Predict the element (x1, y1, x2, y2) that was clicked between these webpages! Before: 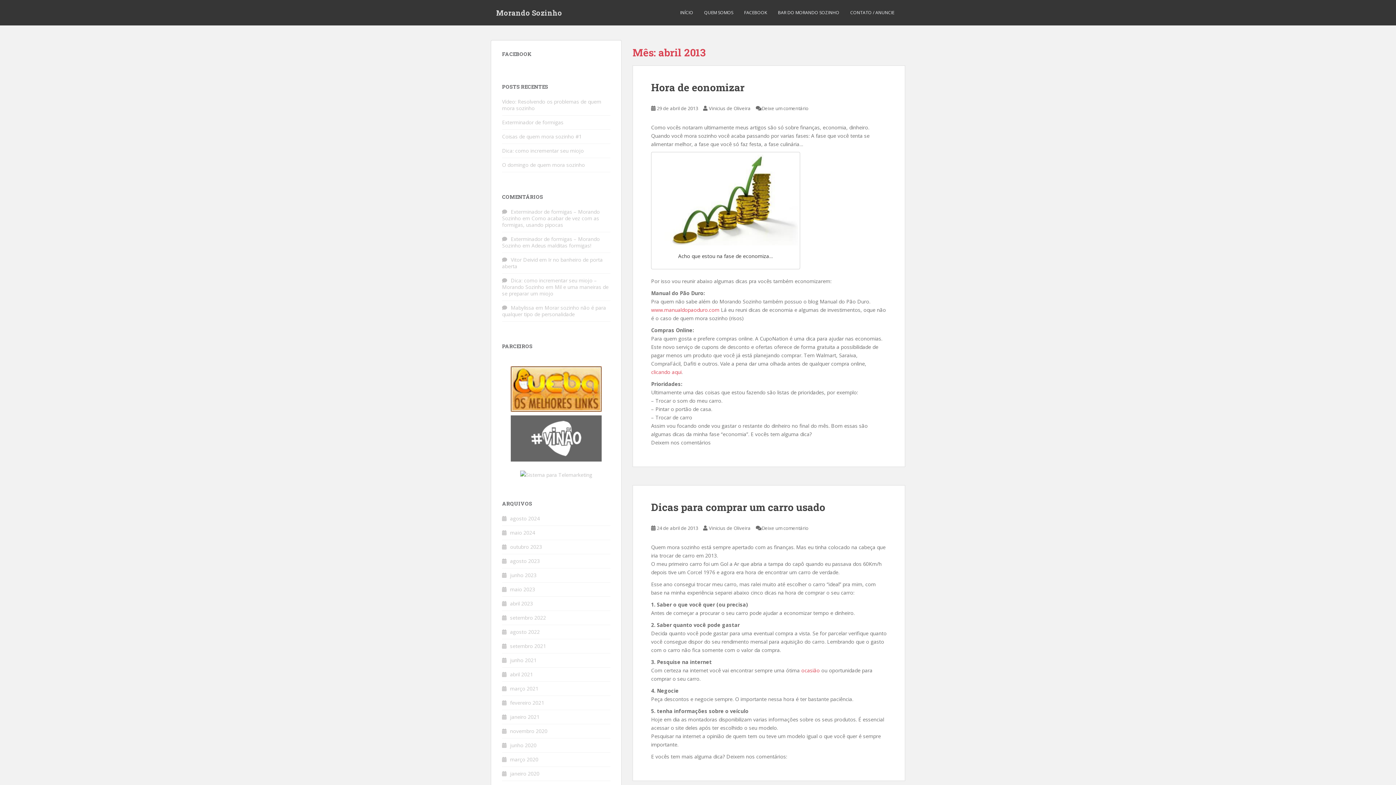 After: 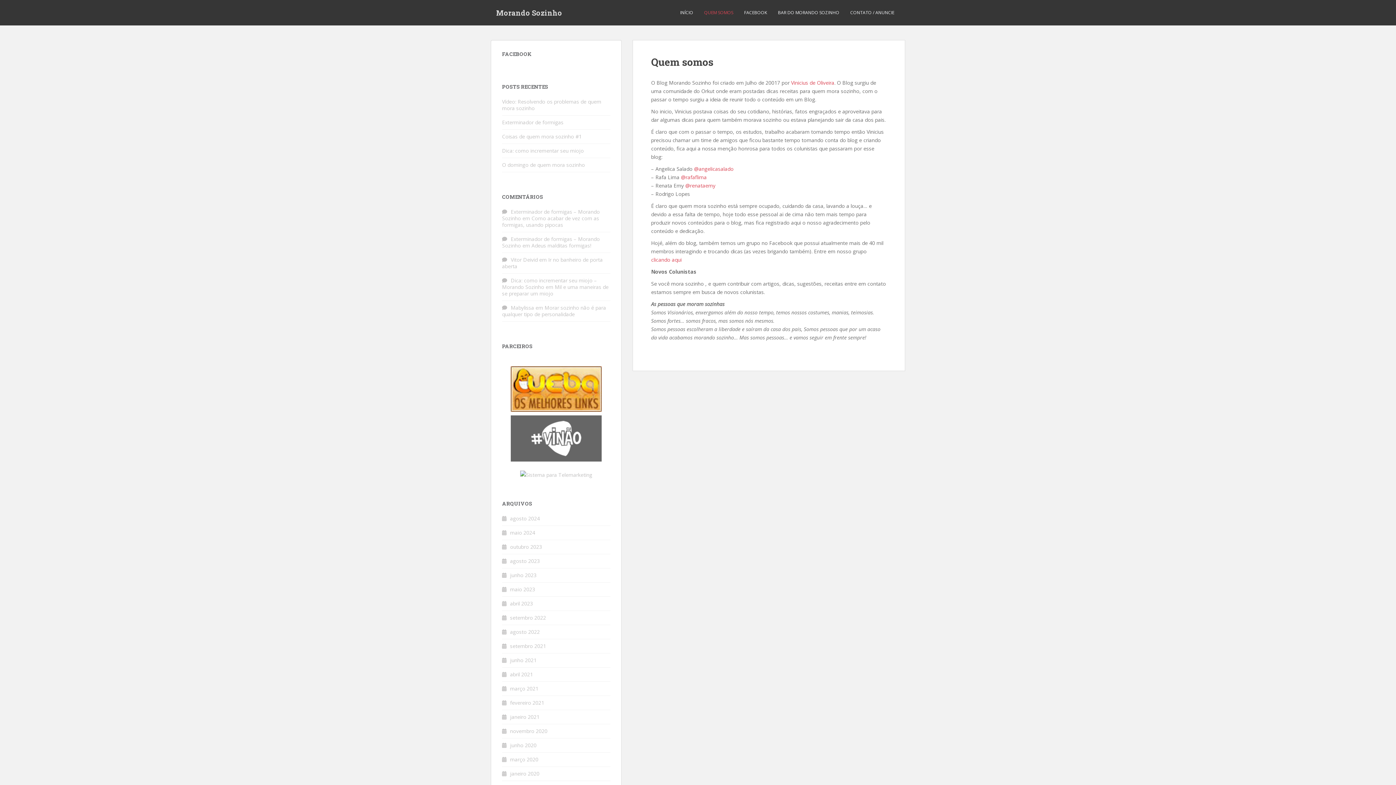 Action: bbox: (704, 5, 733, 20) label: QUEM SOMOS